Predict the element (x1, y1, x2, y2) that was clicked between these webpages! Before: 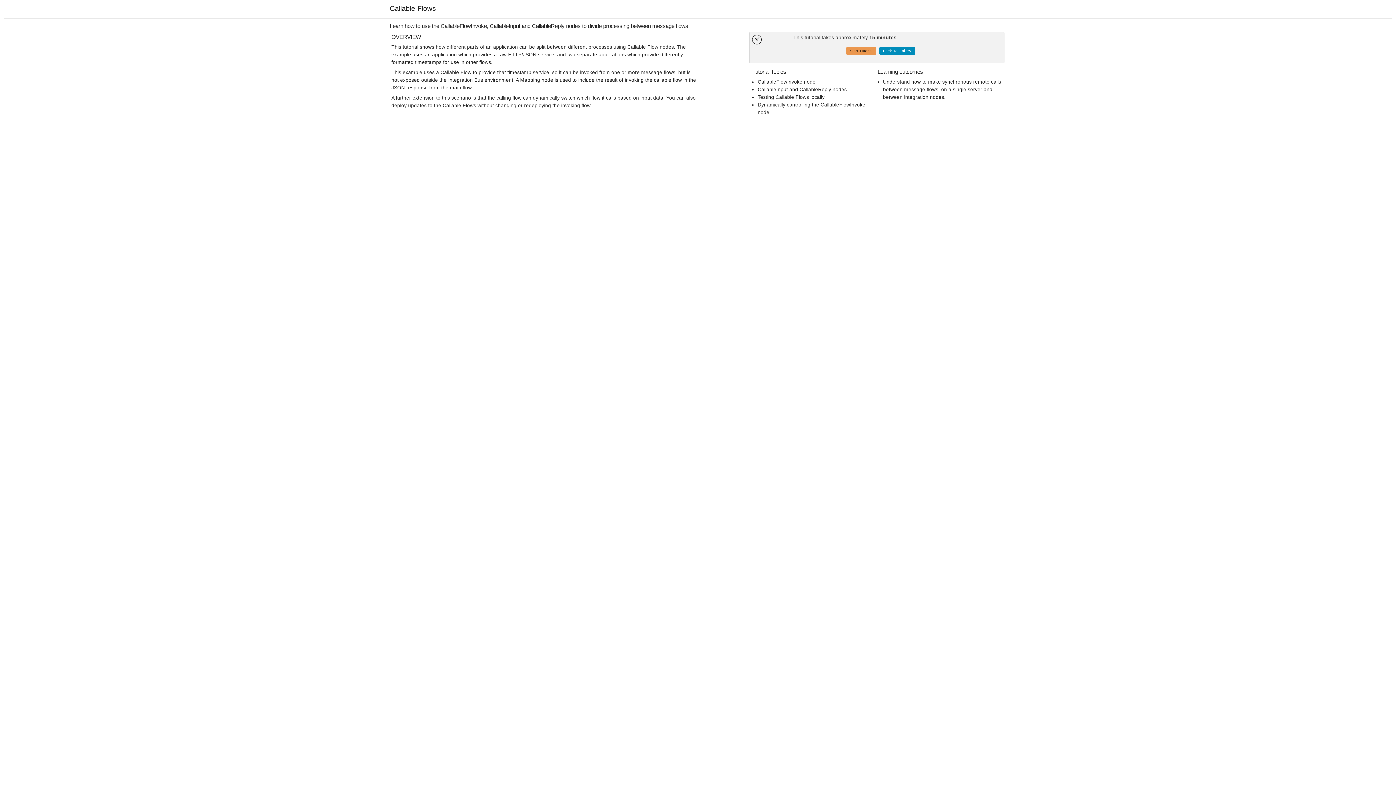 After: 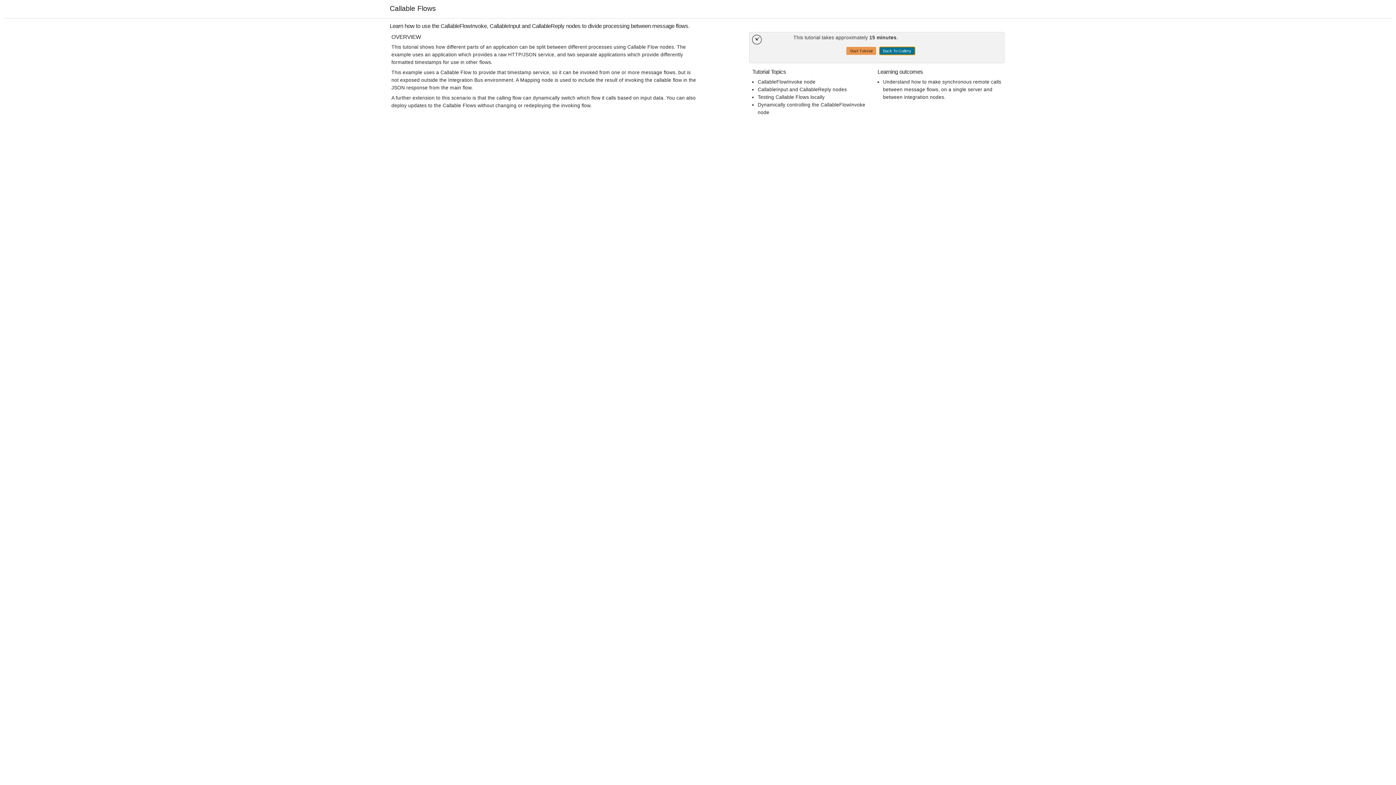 Action: label: Back To Gallery bbox: (879, 47, 915, 55)